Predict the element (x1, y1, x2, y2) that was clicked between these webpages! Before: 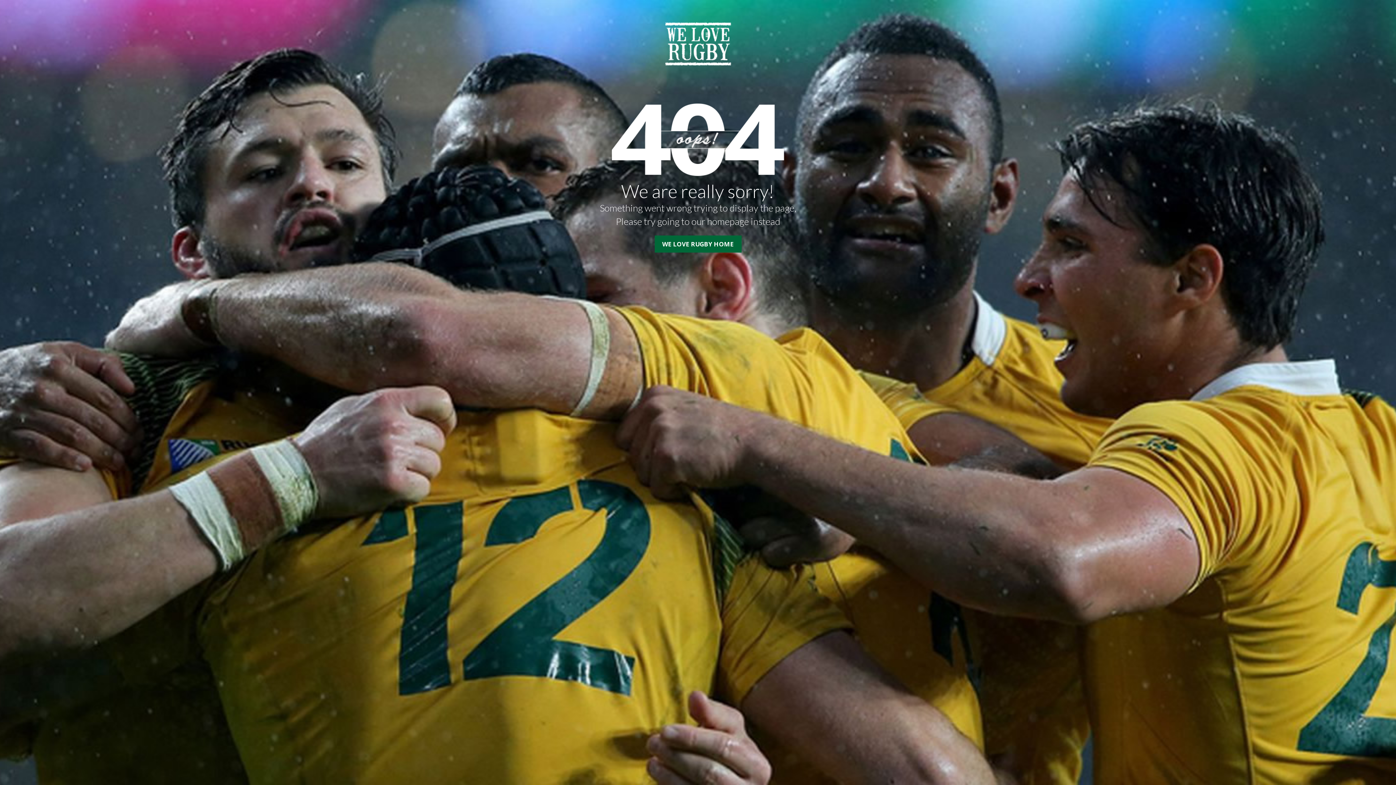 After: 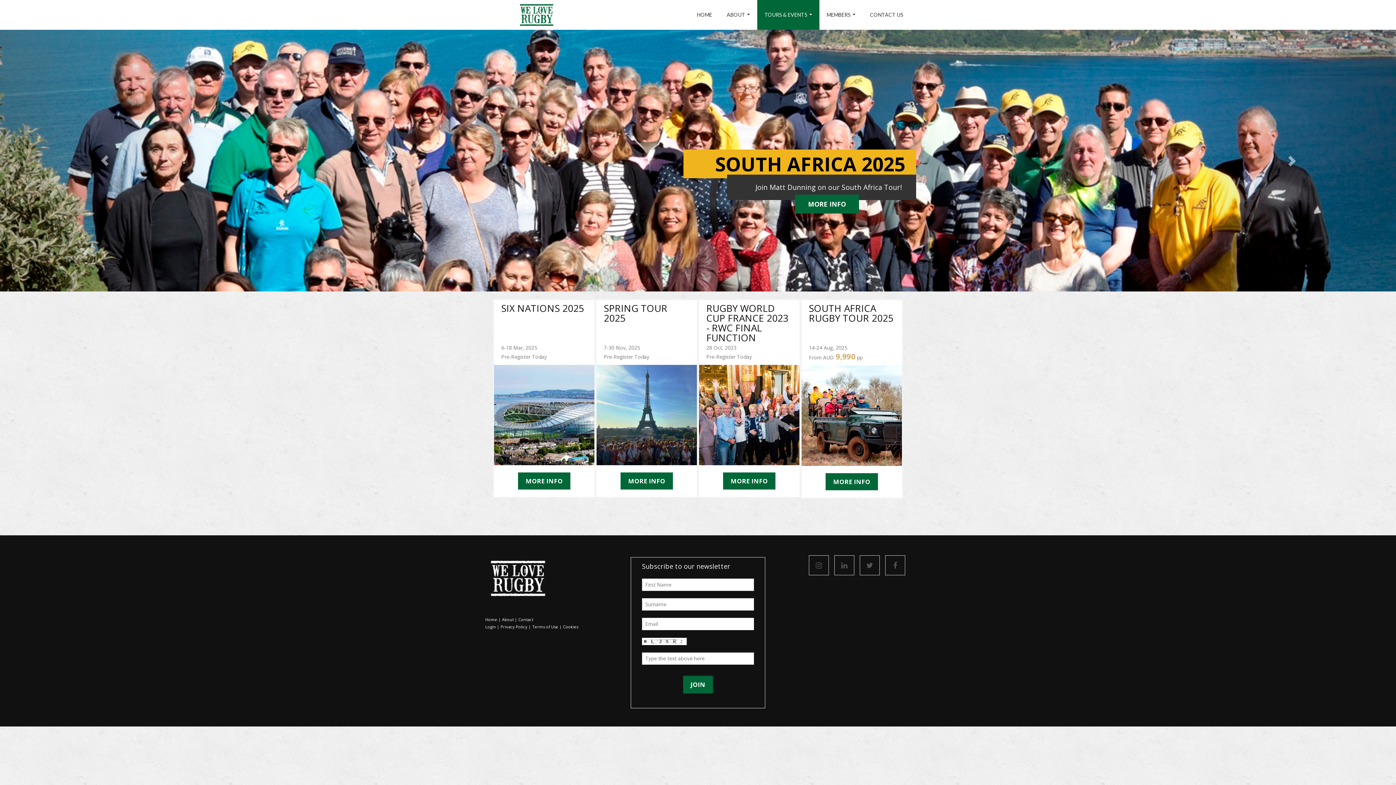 Action: bbox: (633, 39, 763, 46)